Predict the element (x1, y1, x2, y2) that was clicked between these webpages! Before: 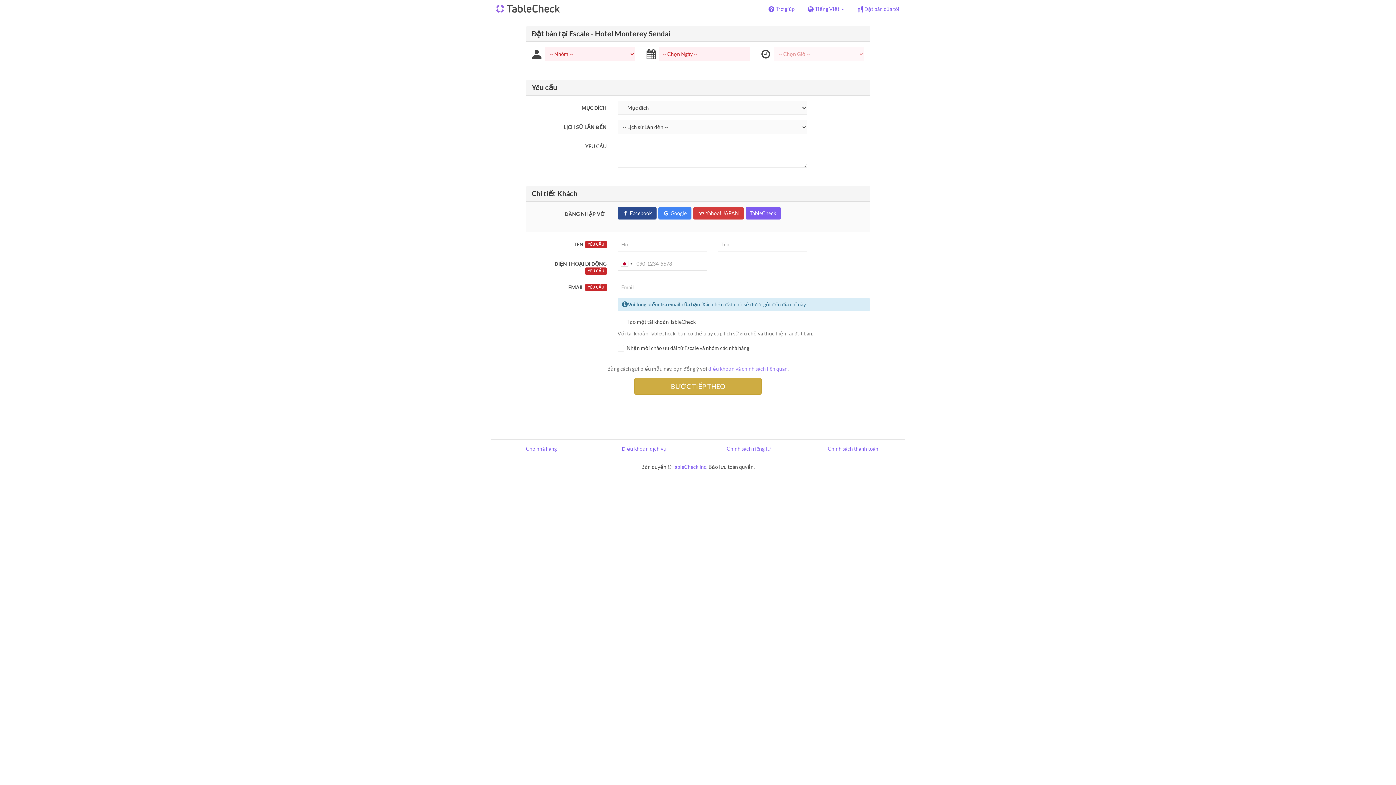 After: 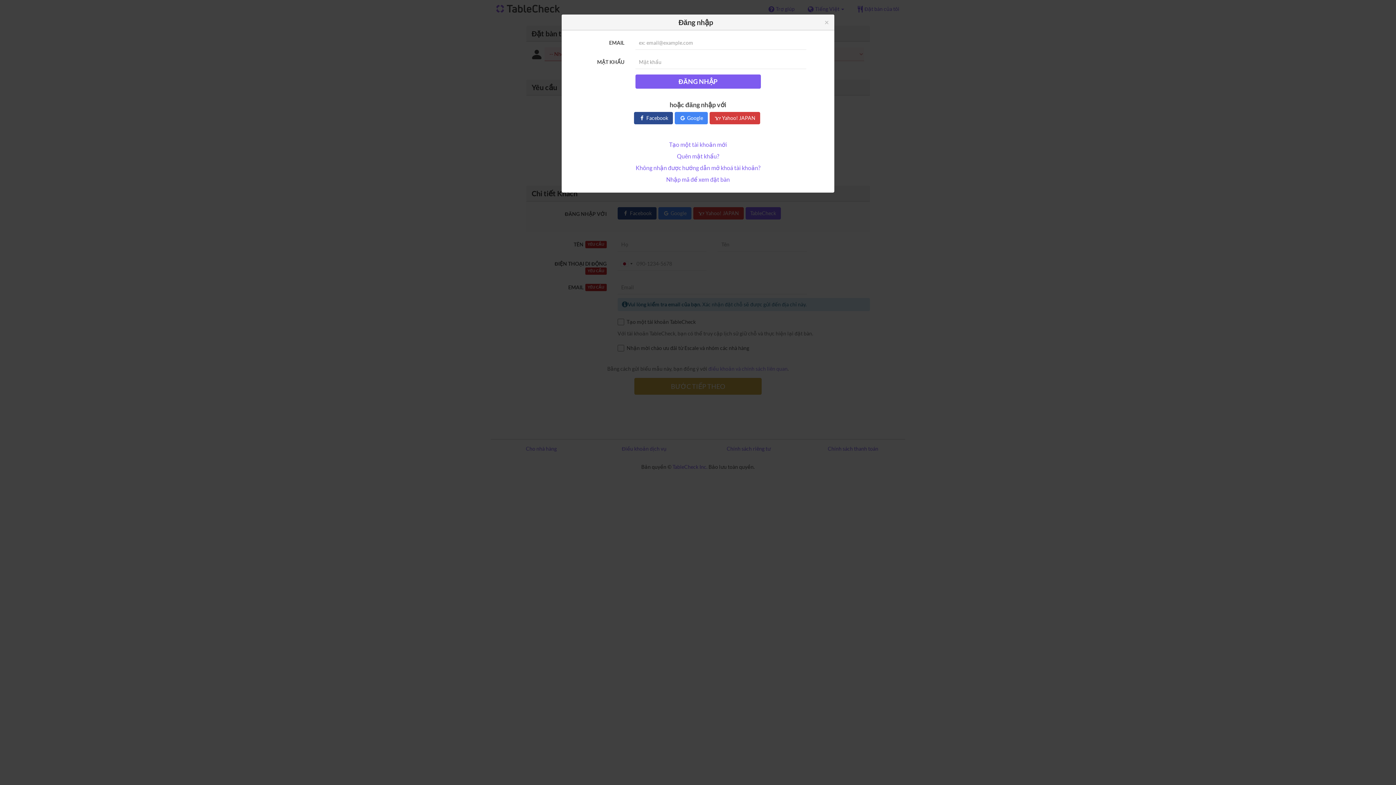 Action: bbox: (850, 0, 905, 18) label: Đặt bàn của tôi